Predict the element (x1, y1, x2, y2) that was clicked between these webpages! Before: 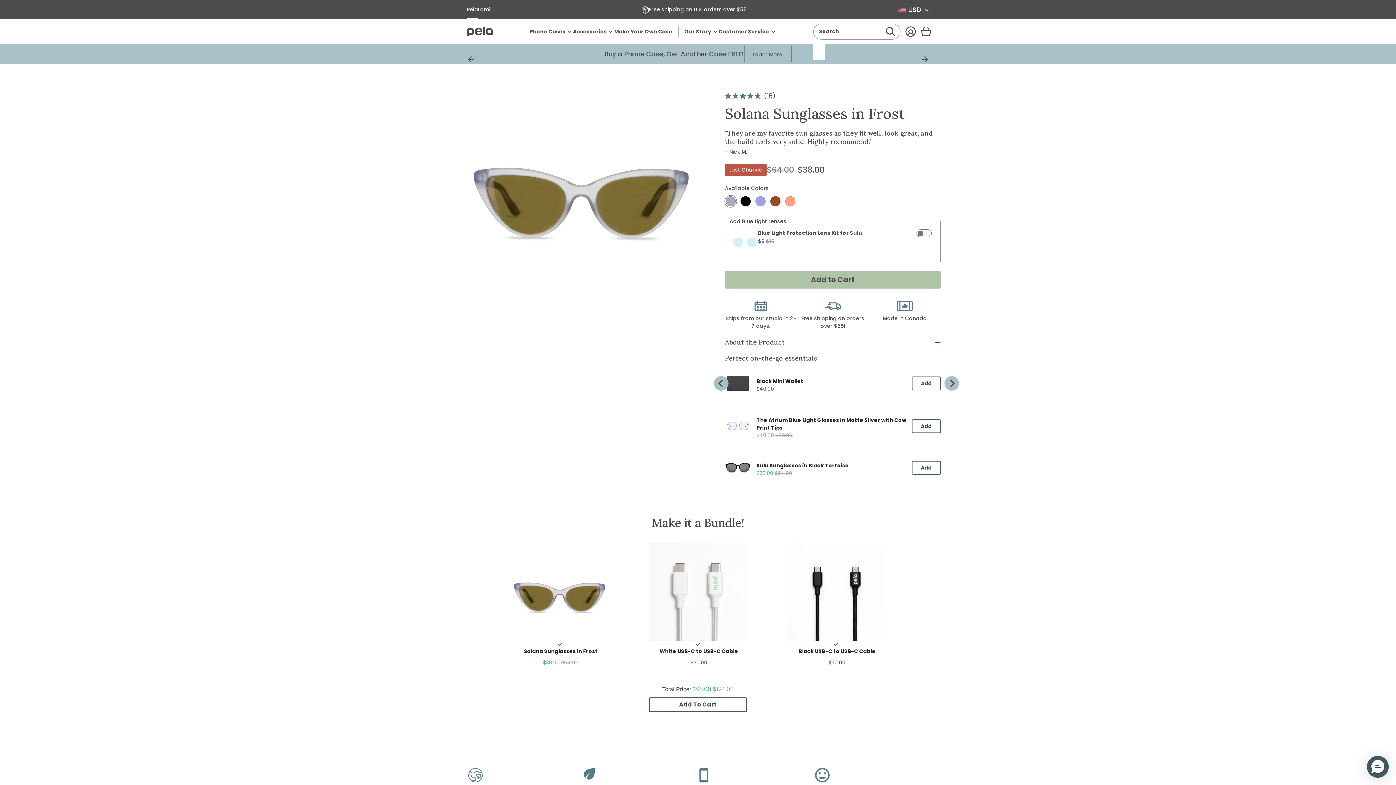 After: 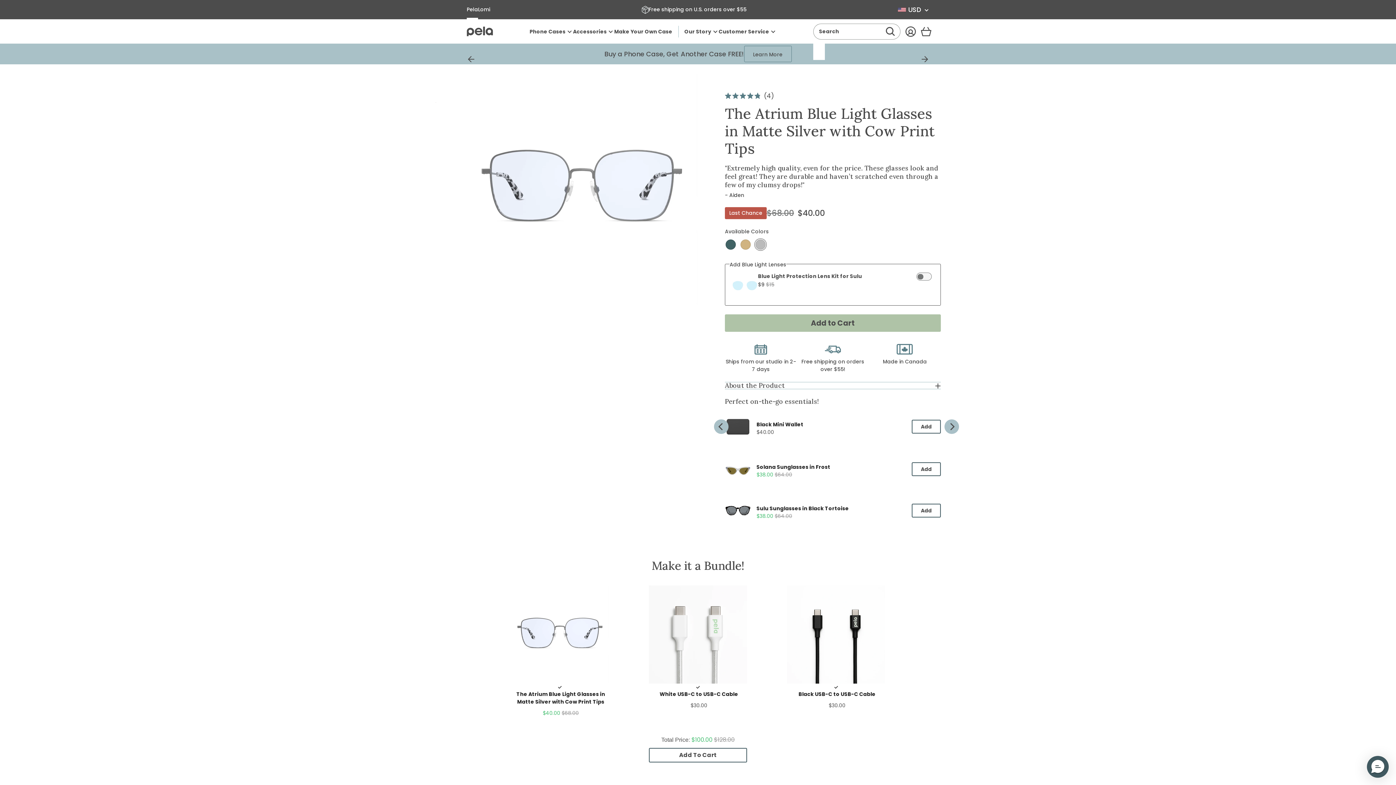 Action: label: View The Atrium Blue Light Glasses in Matte Silver with Cow Print Tips bbox: (756, 416, 906, 432)